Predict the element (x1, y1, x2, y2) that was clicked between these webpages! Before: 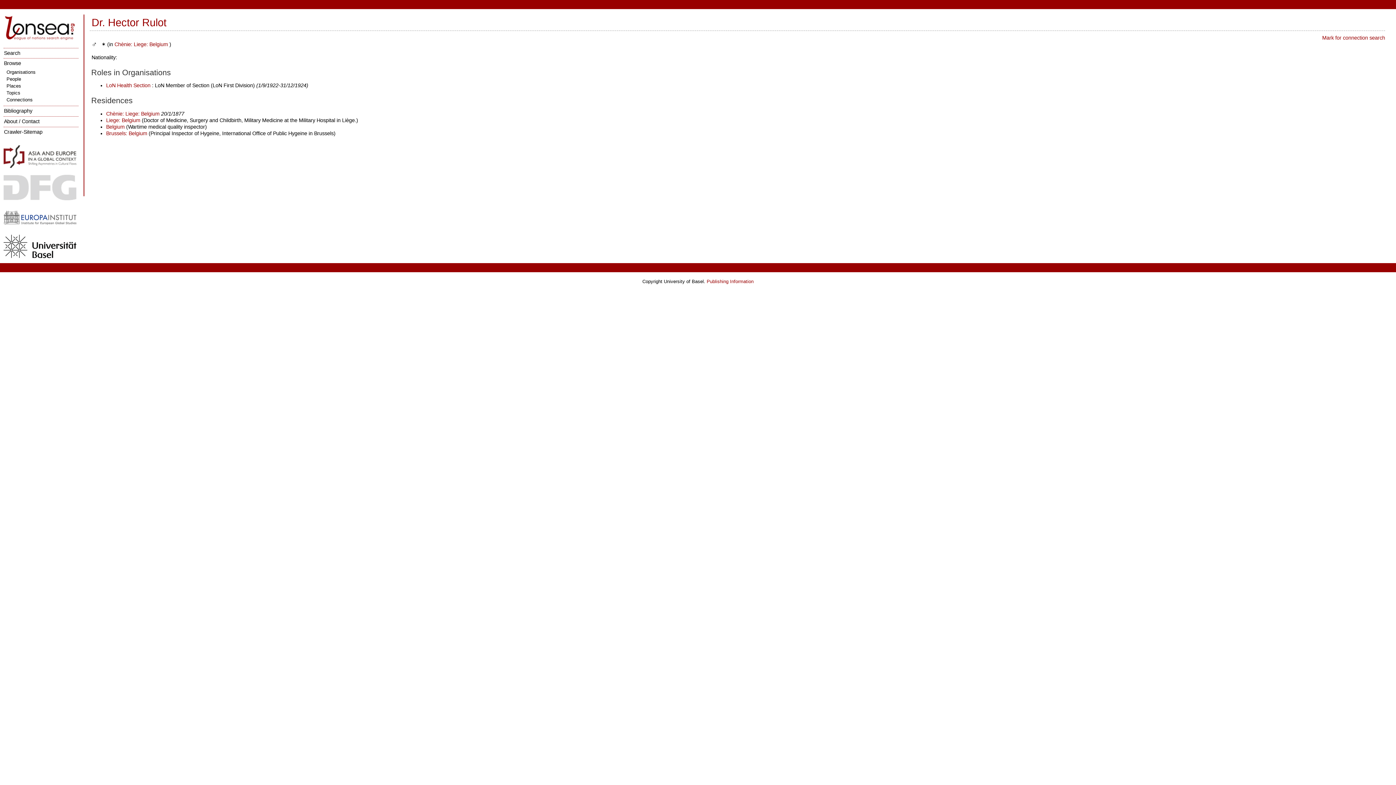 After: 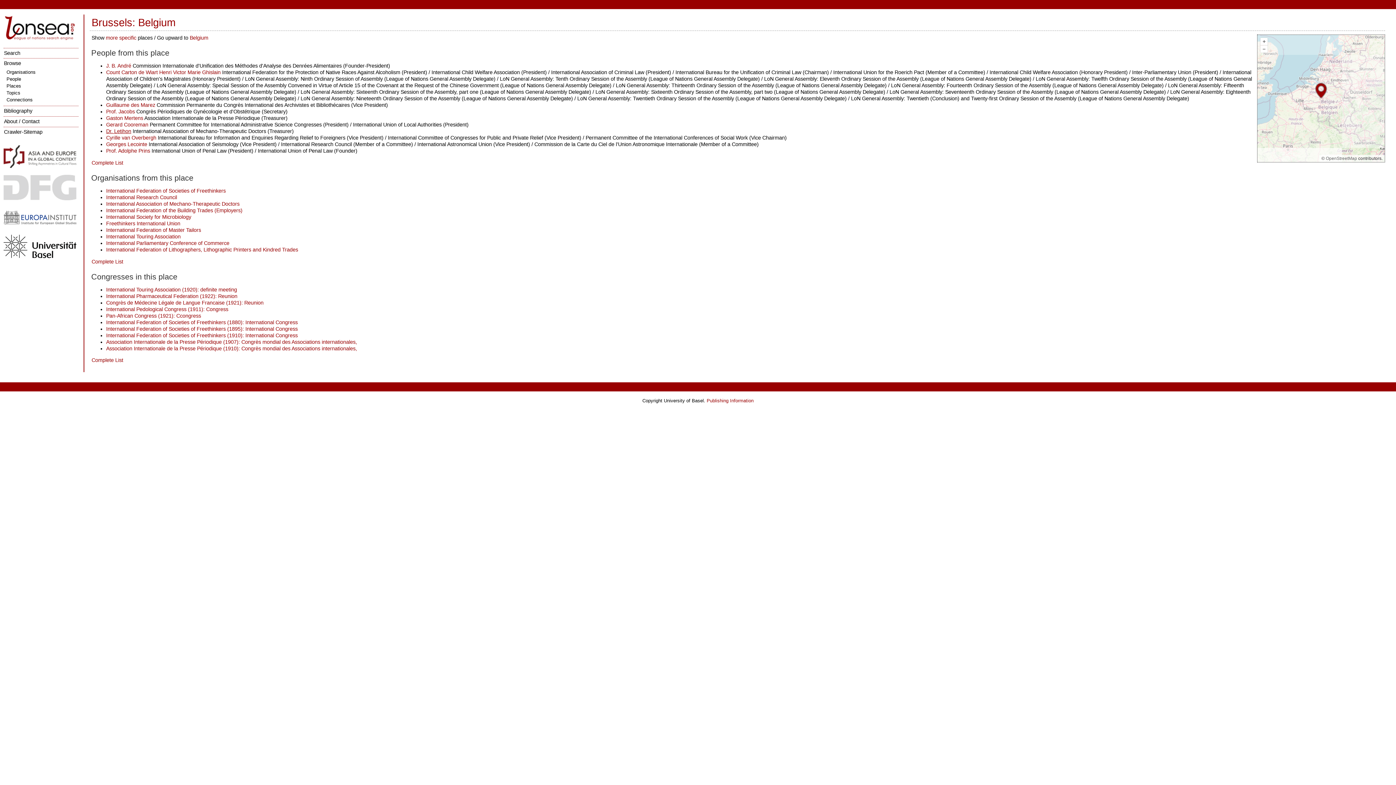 Action: bbox: (106, 130, 148, 136) label: Brussels: Belgium 